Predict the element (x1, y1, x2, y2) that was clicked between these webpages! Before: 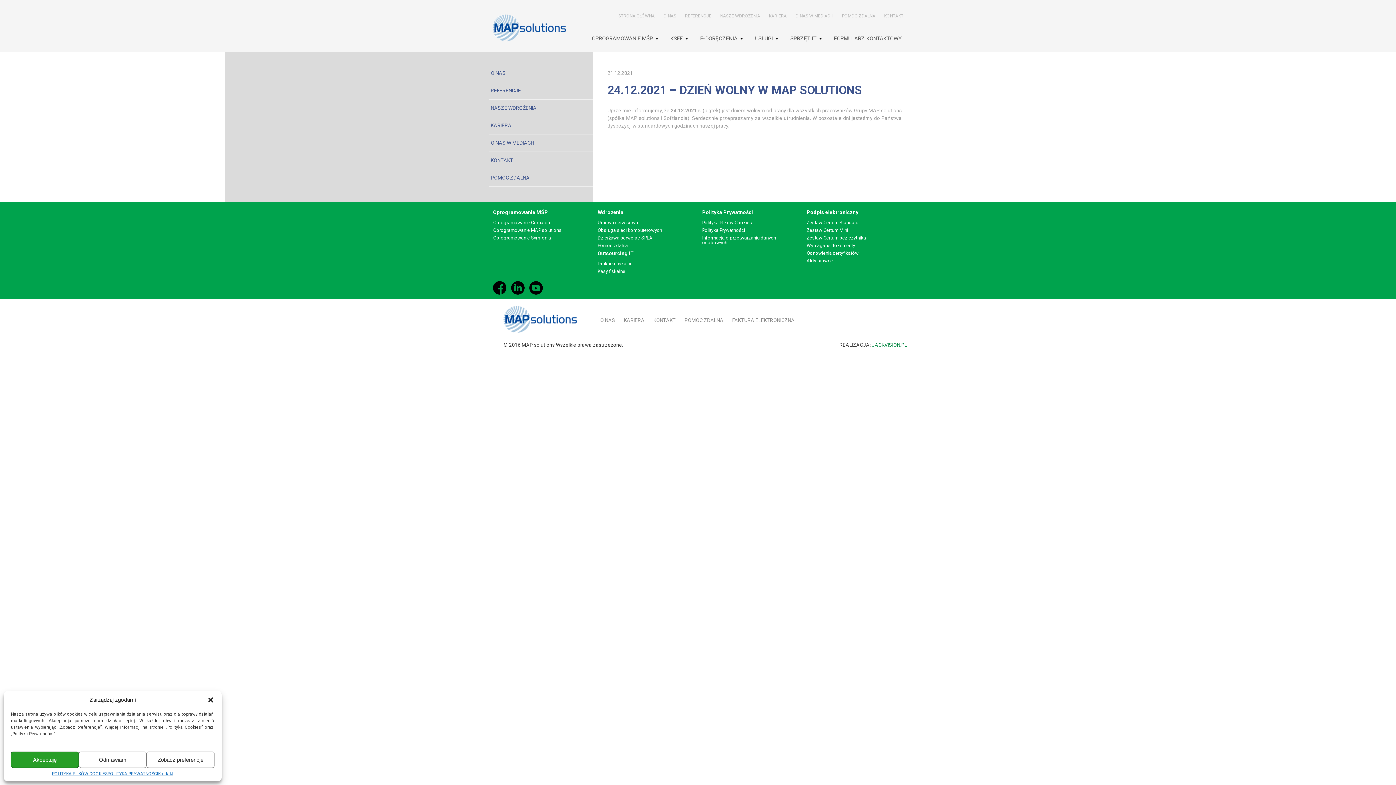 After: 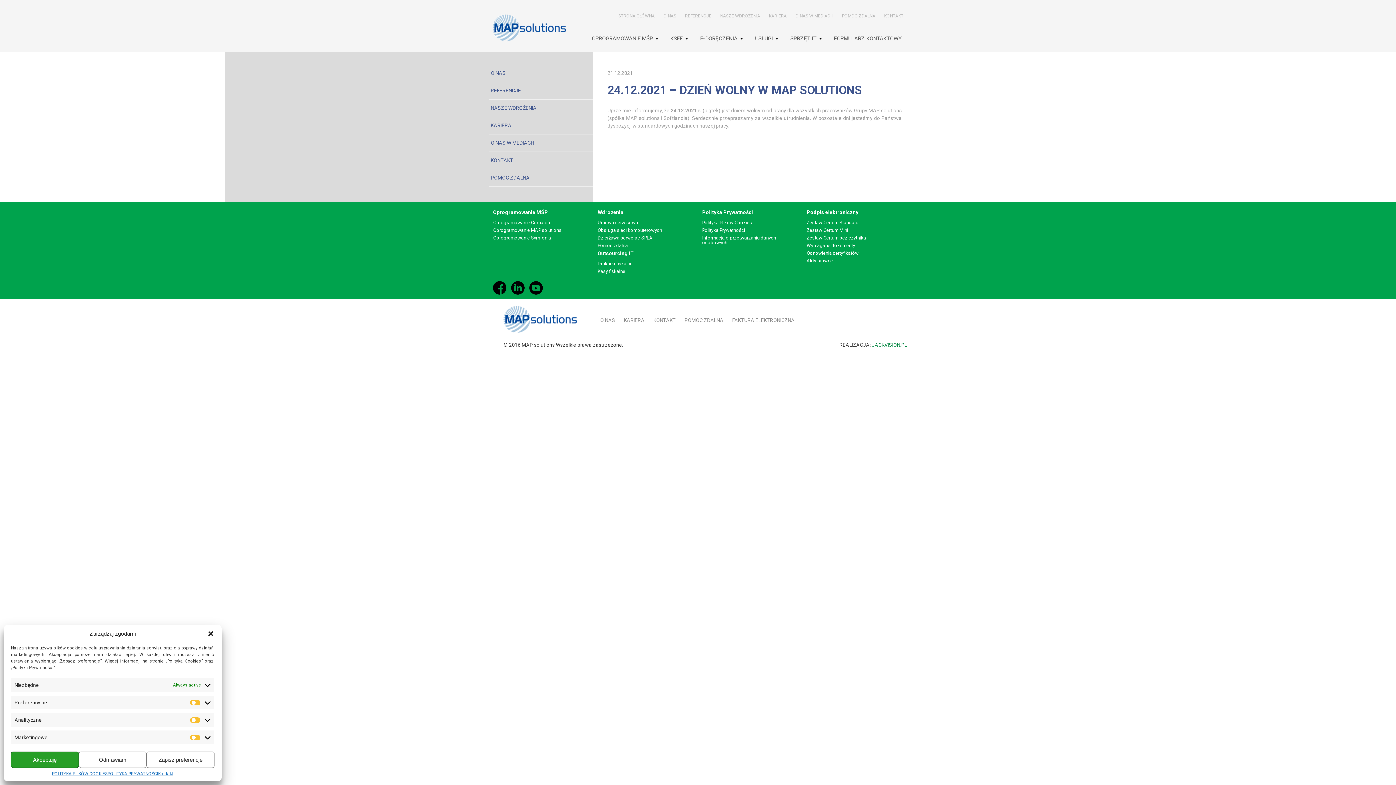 Action: label: Zobacz preferencje bbox: (146, 752, 214, 768)